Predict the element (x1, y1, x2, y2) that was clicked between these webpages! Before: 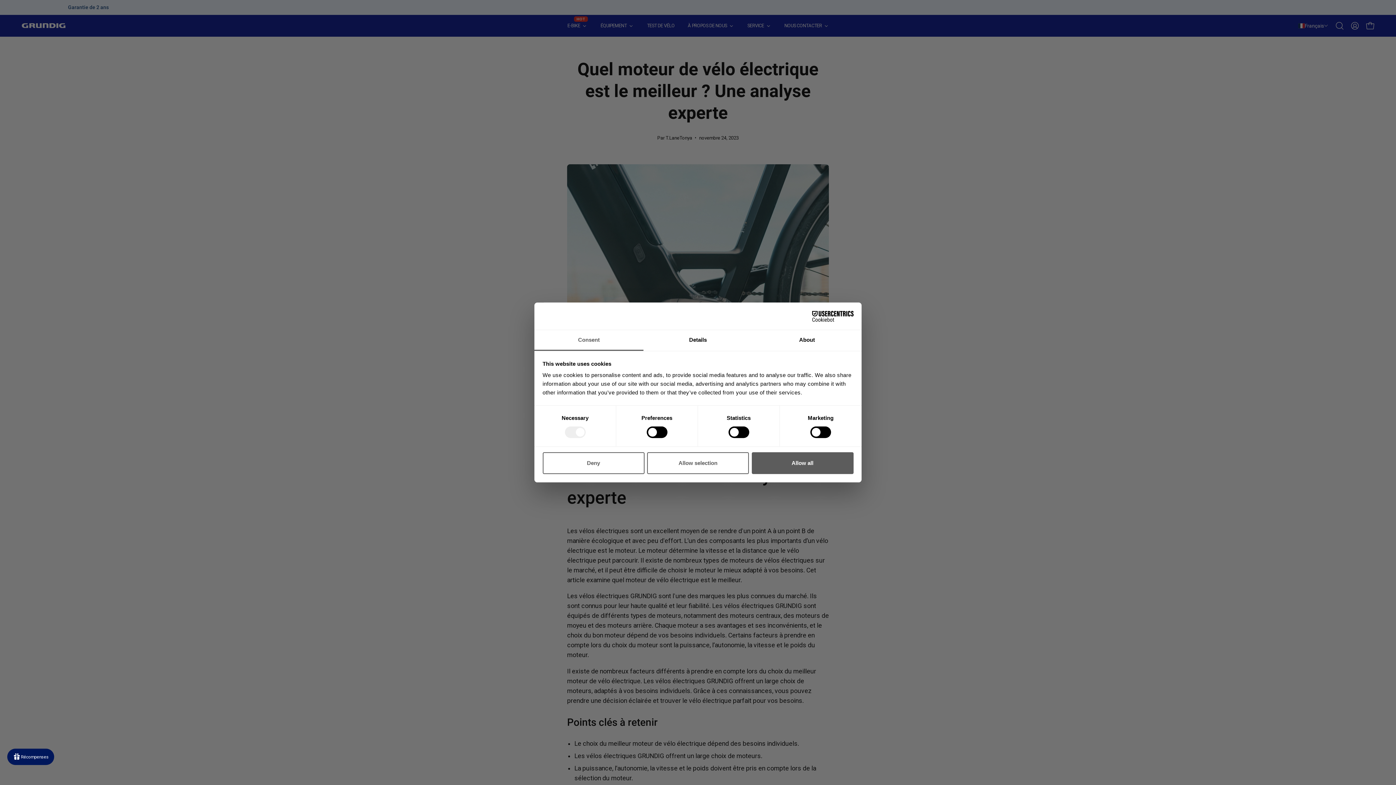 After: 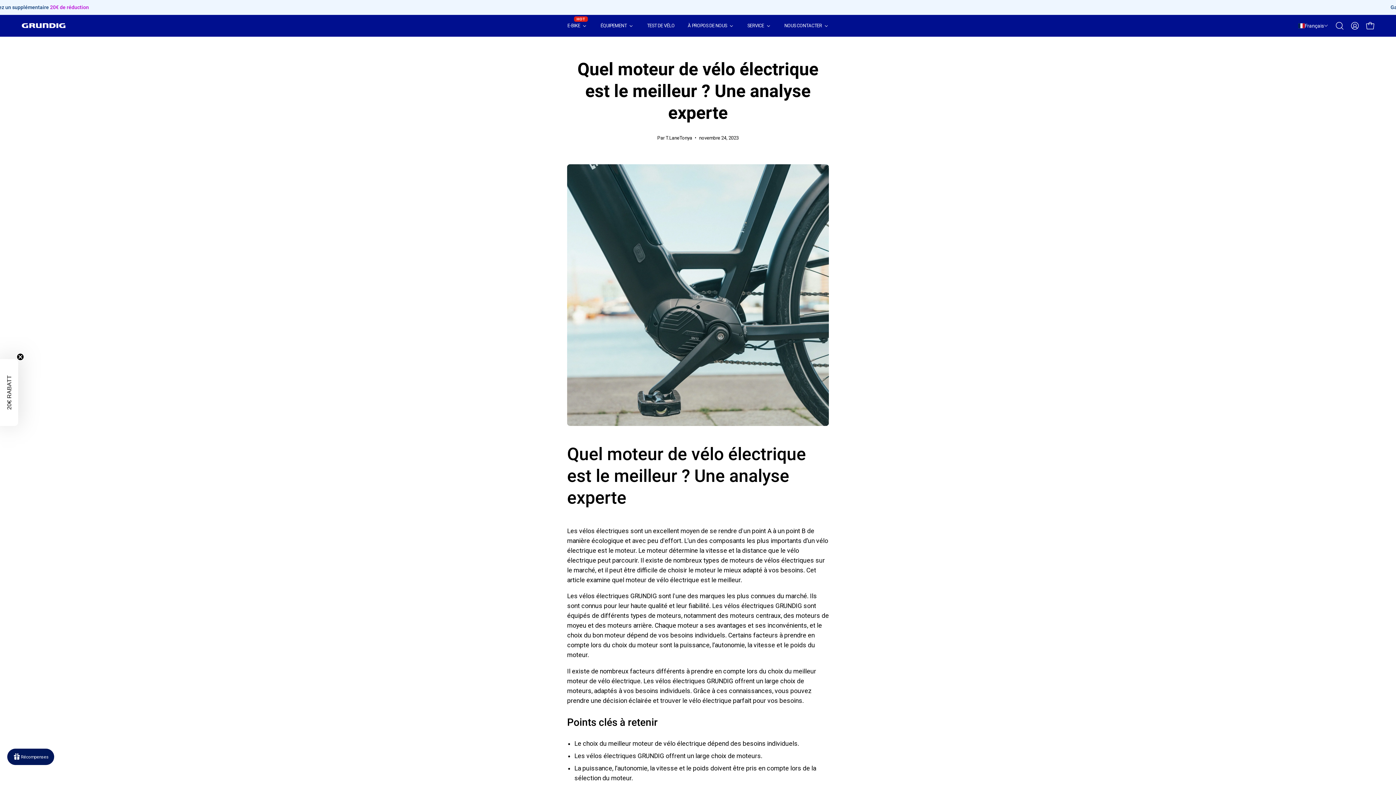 Action: bbox: (542, 452, 644, 474) label: Deny